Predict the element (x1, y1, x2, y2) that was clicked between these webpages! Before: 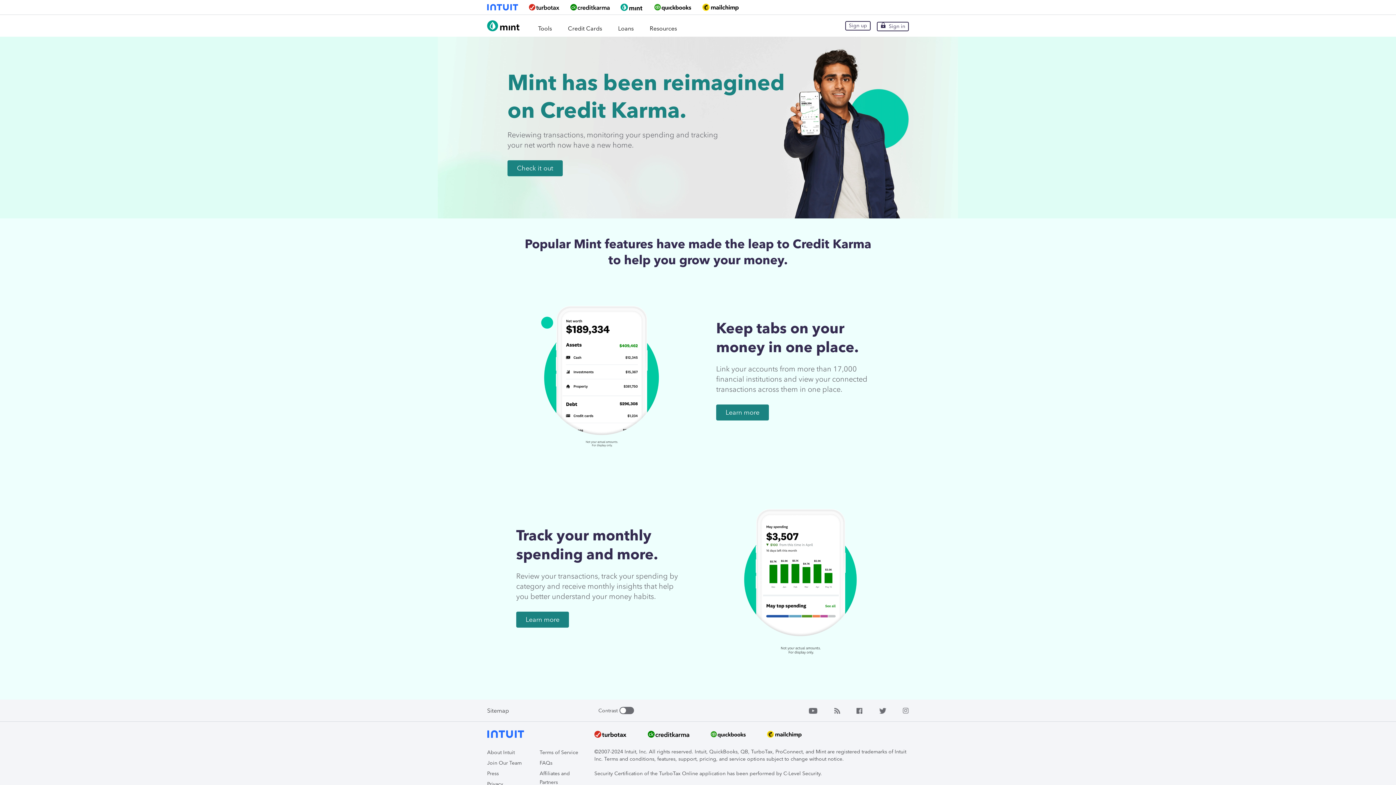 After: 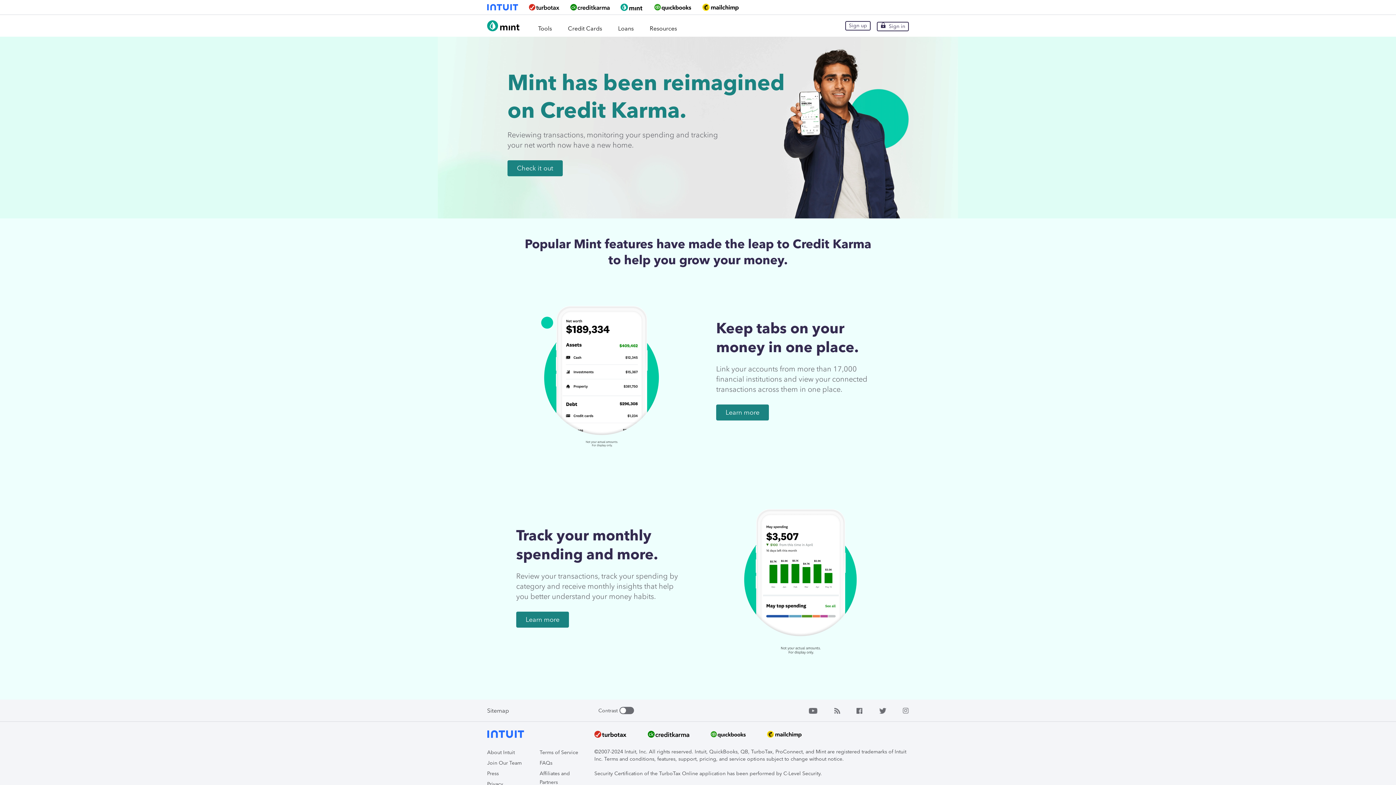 Action: bbox: (487, 4, 518, 10)